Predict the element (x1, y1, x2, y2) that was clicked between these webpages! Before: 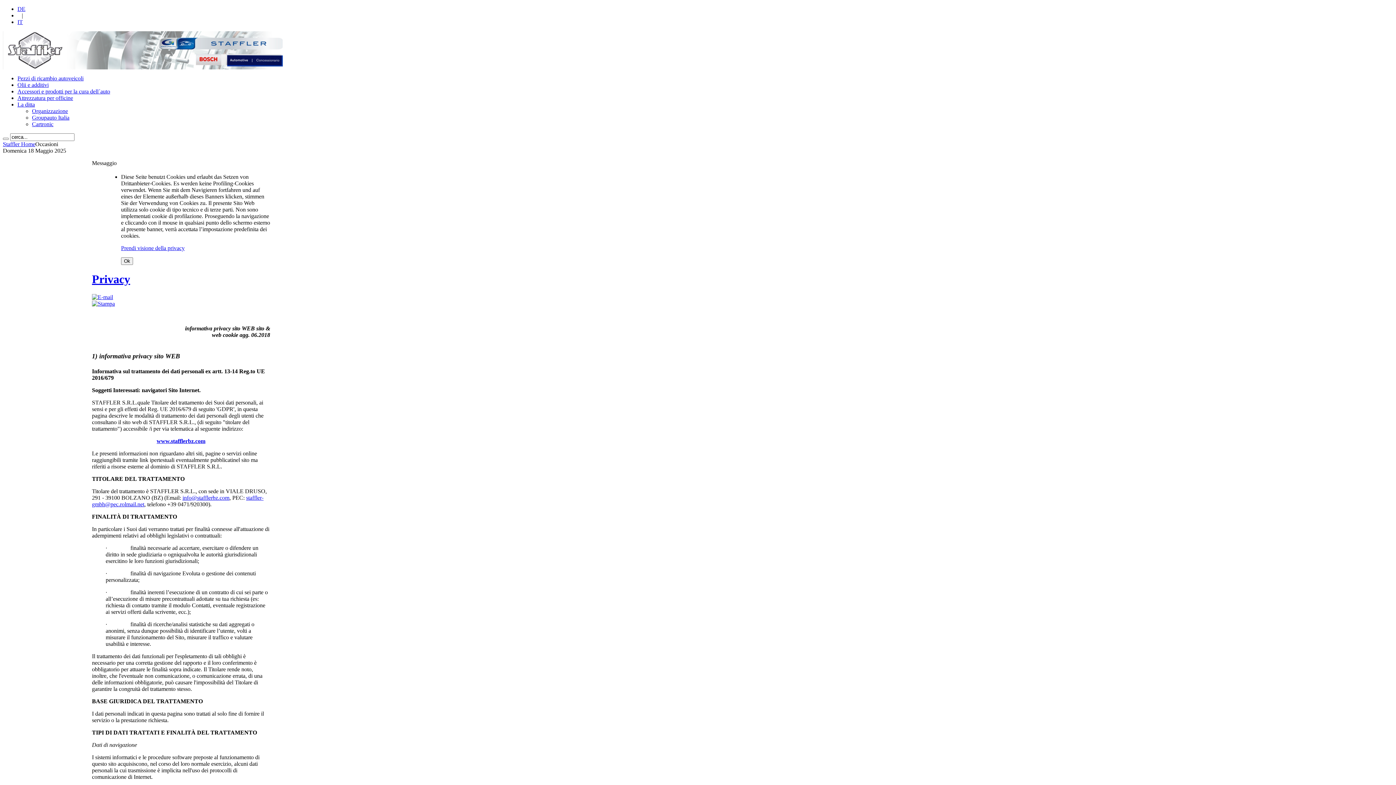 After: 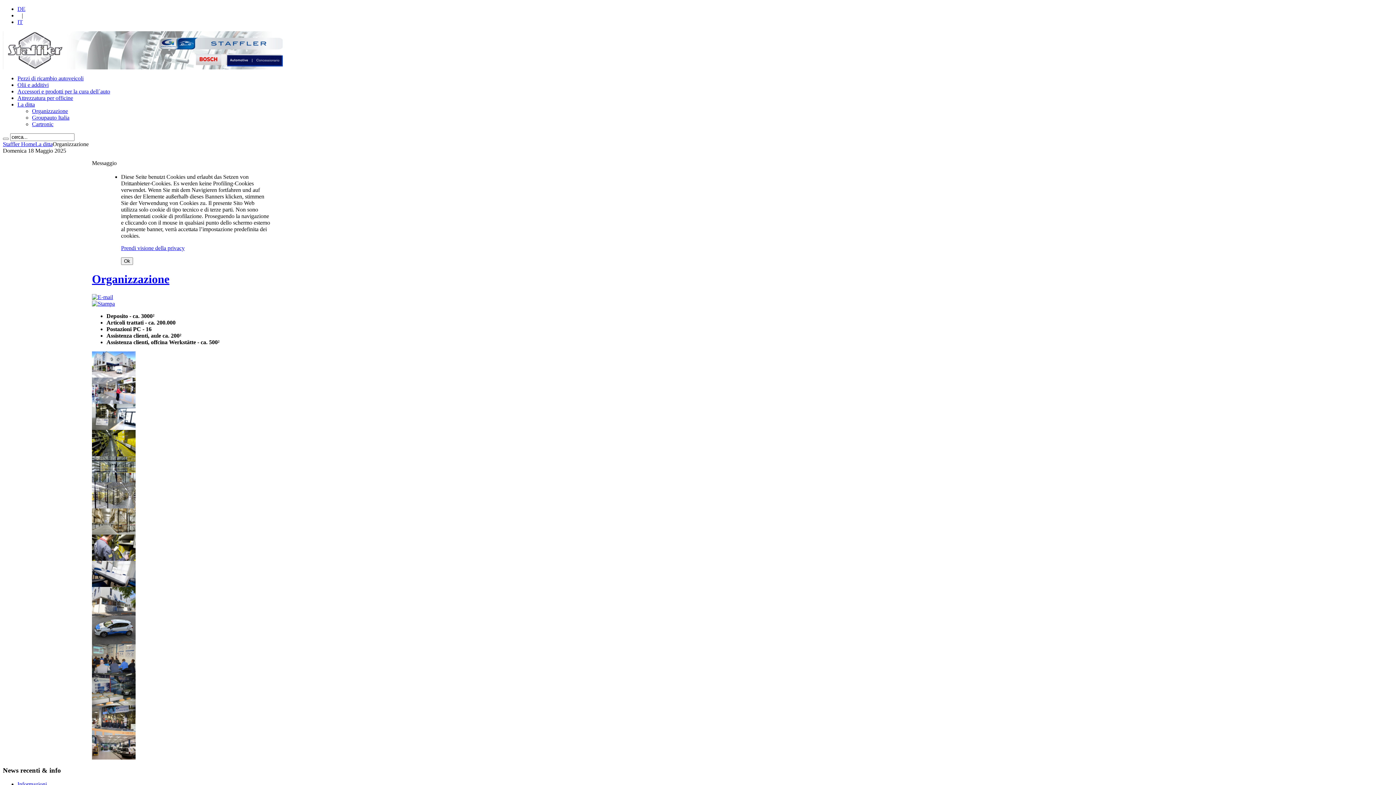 Action: bbox: (32, 108, 68, 114) label: Organizzazione